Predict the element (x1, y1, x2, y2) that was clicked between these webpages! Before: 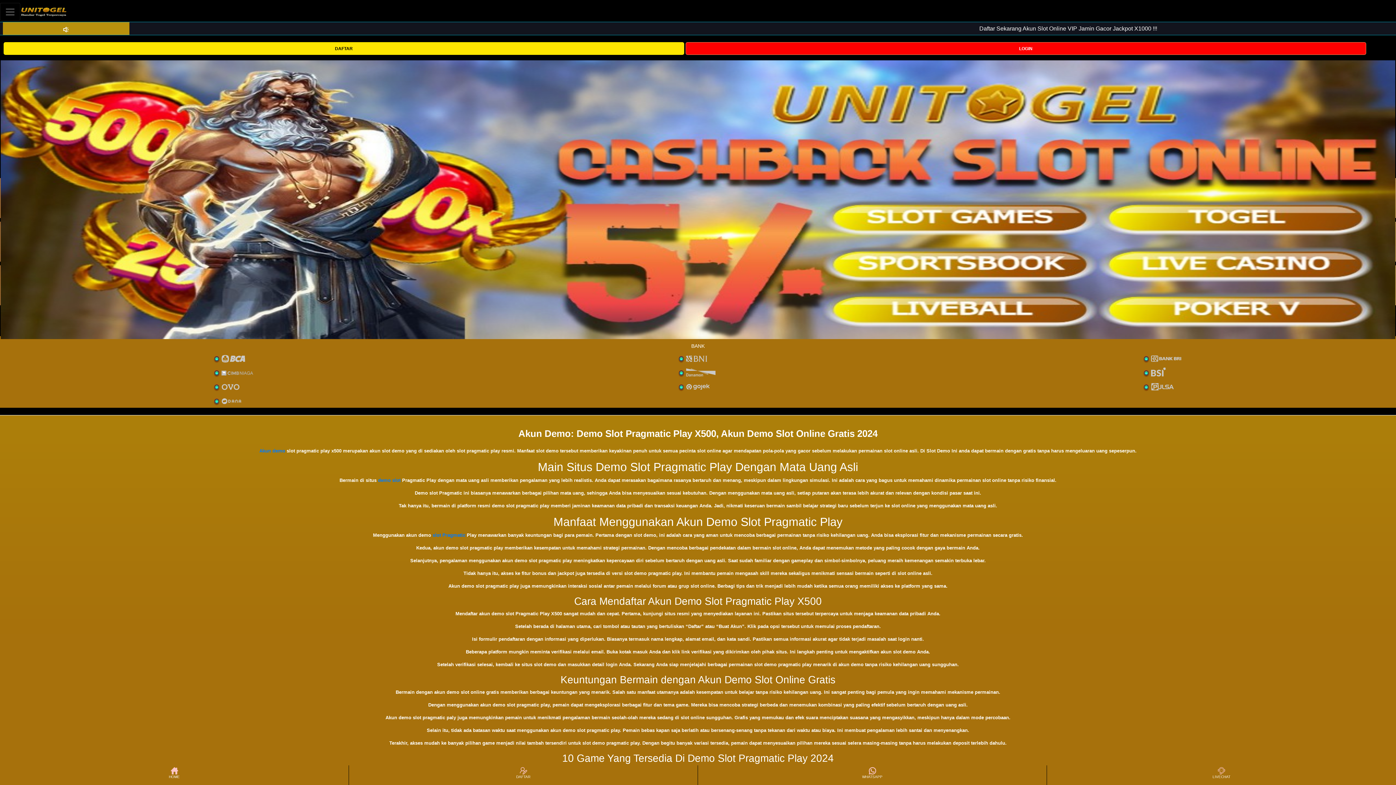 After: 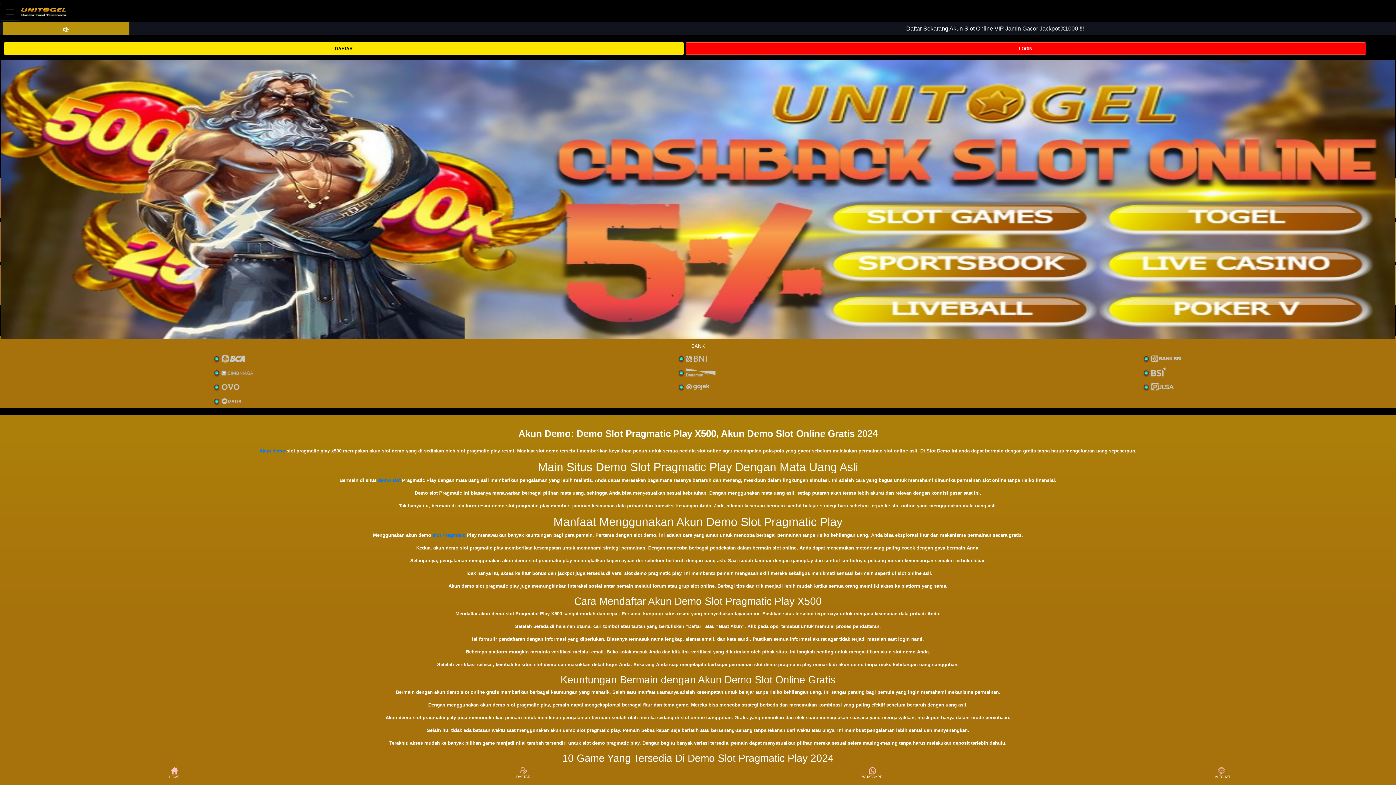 Action: bbox: (698, 766, 1046, 784) label: WHATSAPP